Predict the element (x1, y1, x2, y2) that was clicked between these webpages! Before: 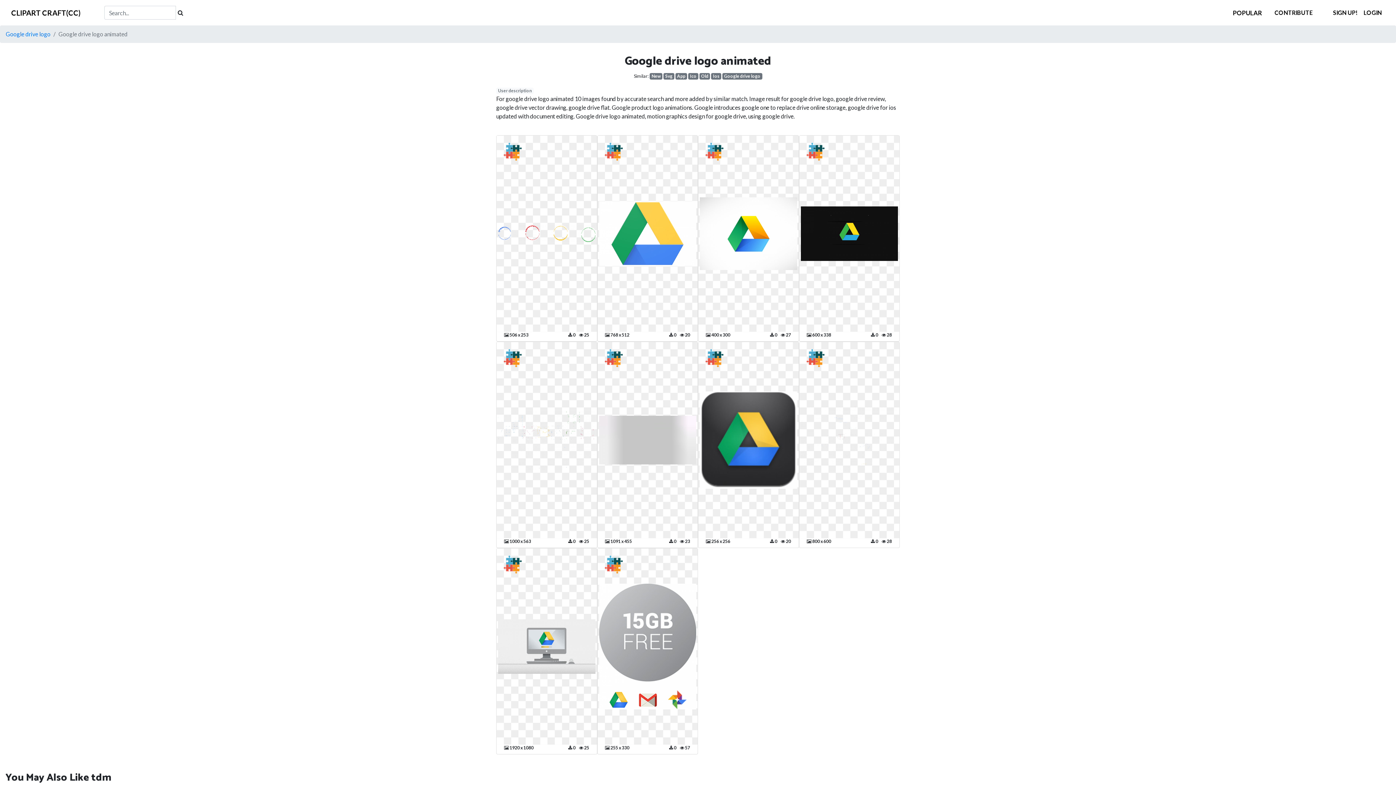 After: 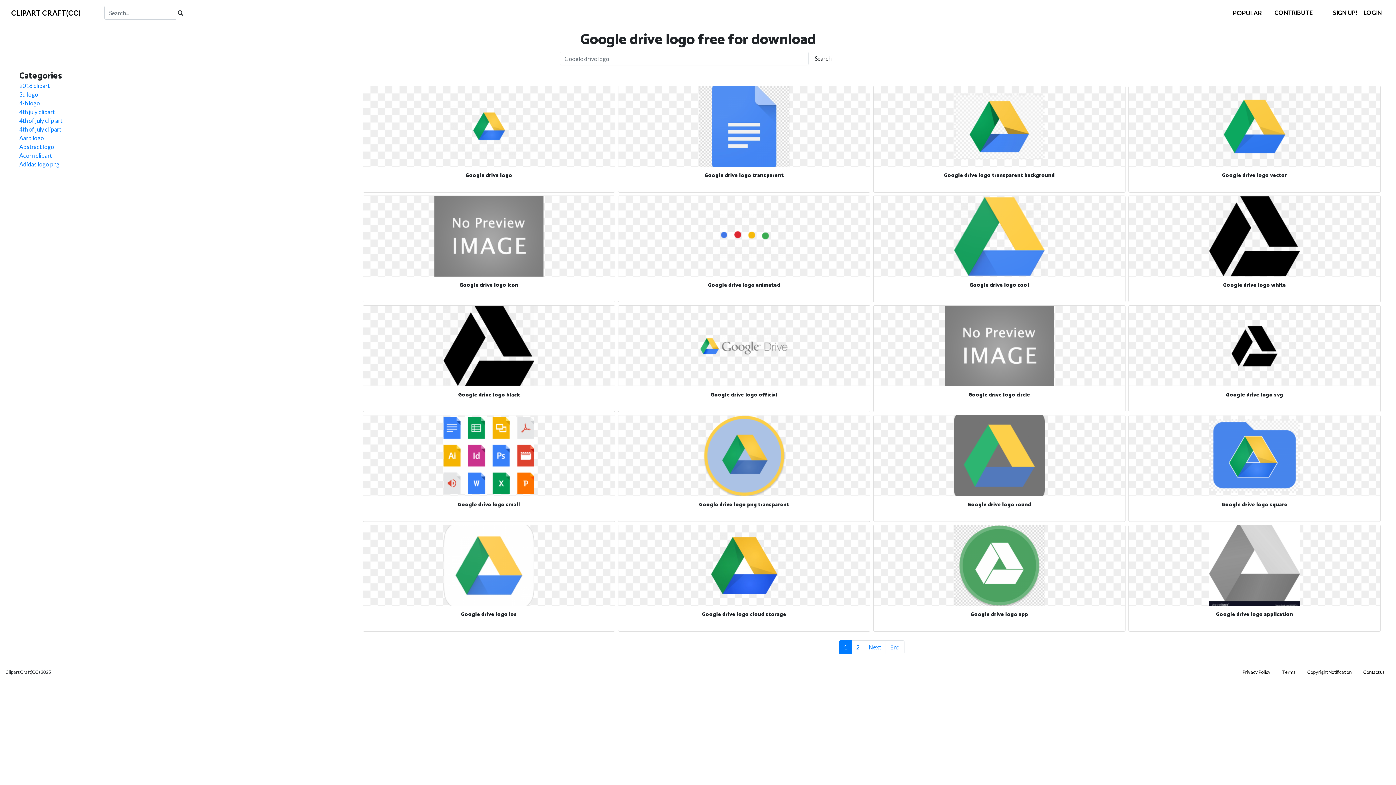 Action: label: Google drive logo bbox: (5, 30, 50, 37)